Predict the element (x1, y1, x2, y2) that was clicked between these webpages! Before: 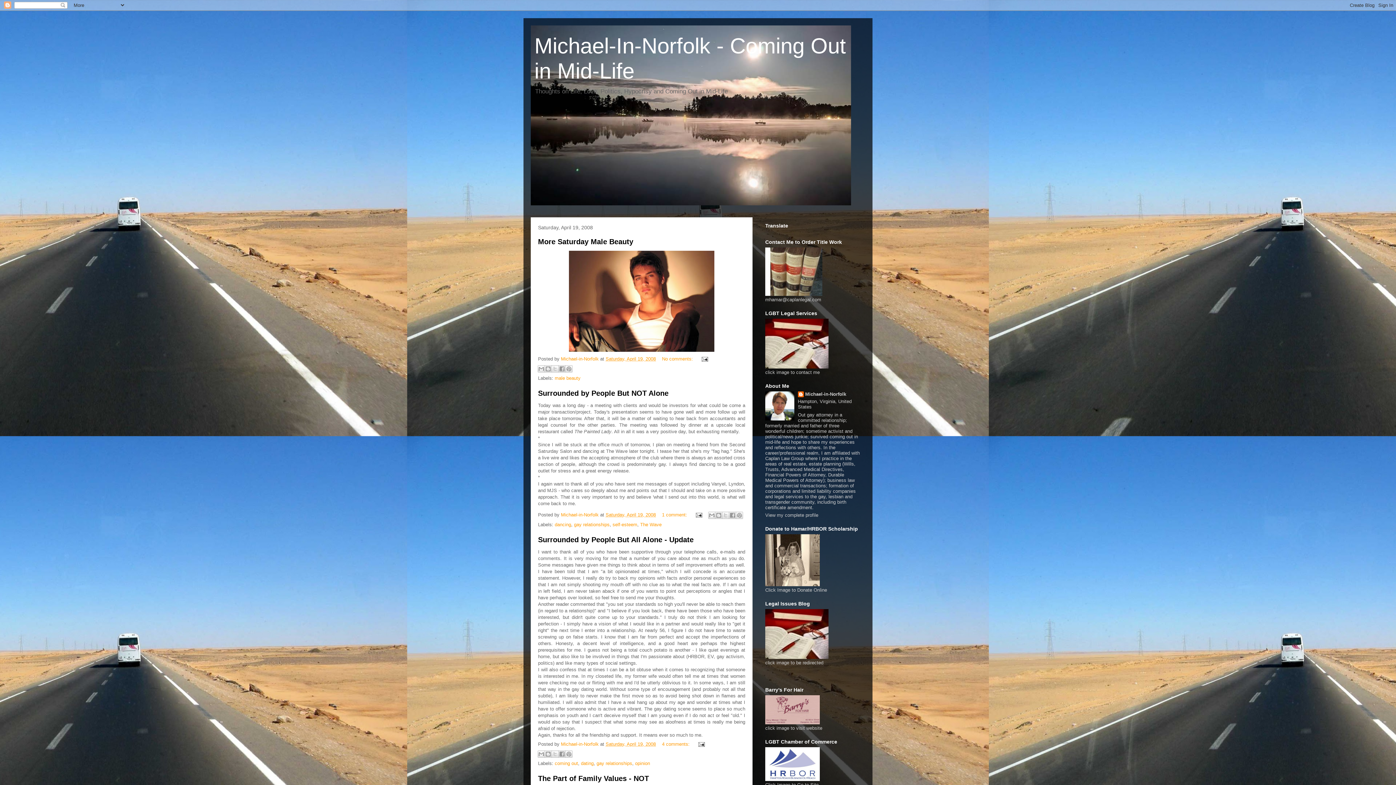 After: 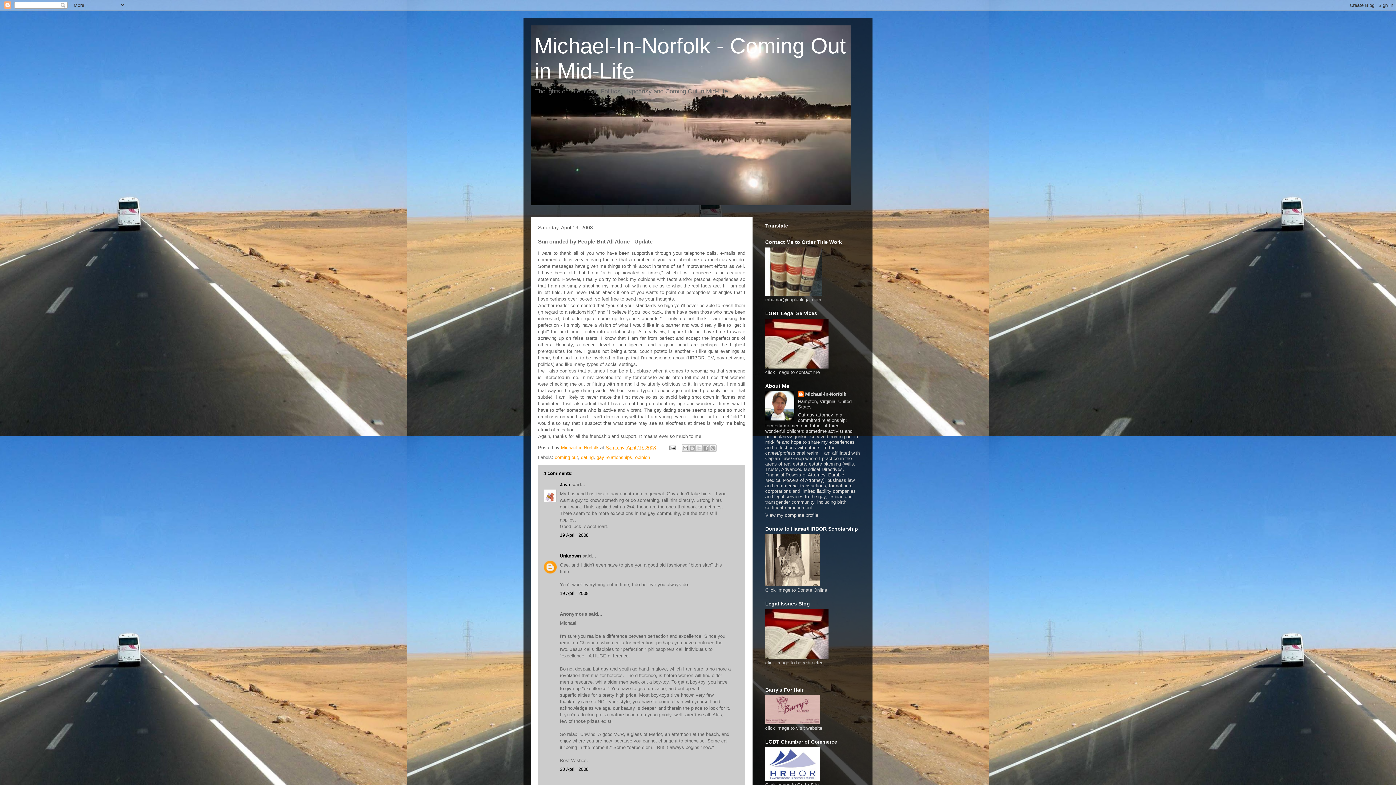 Action: bbox: (538, 535, 693, 543) label: Surrounded by People But All Alone - Update